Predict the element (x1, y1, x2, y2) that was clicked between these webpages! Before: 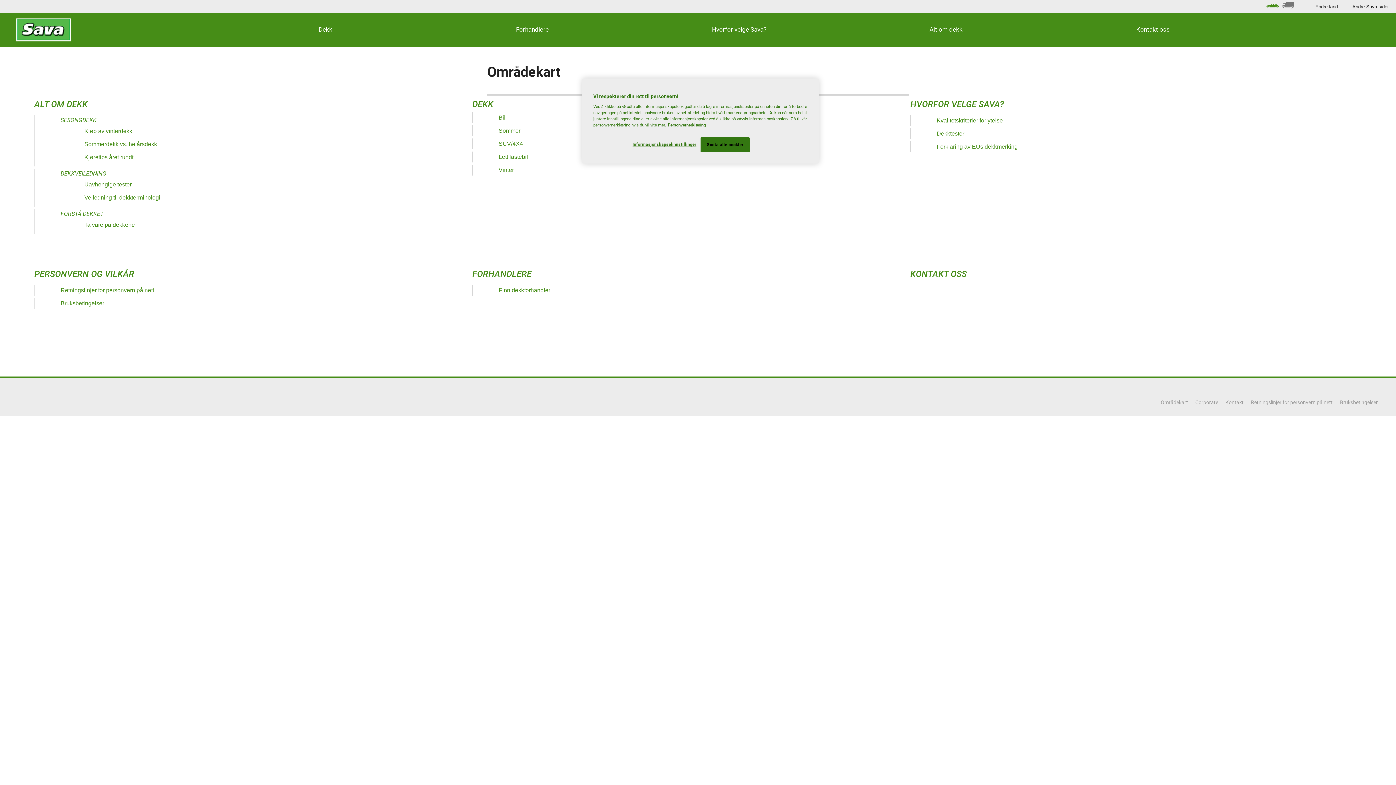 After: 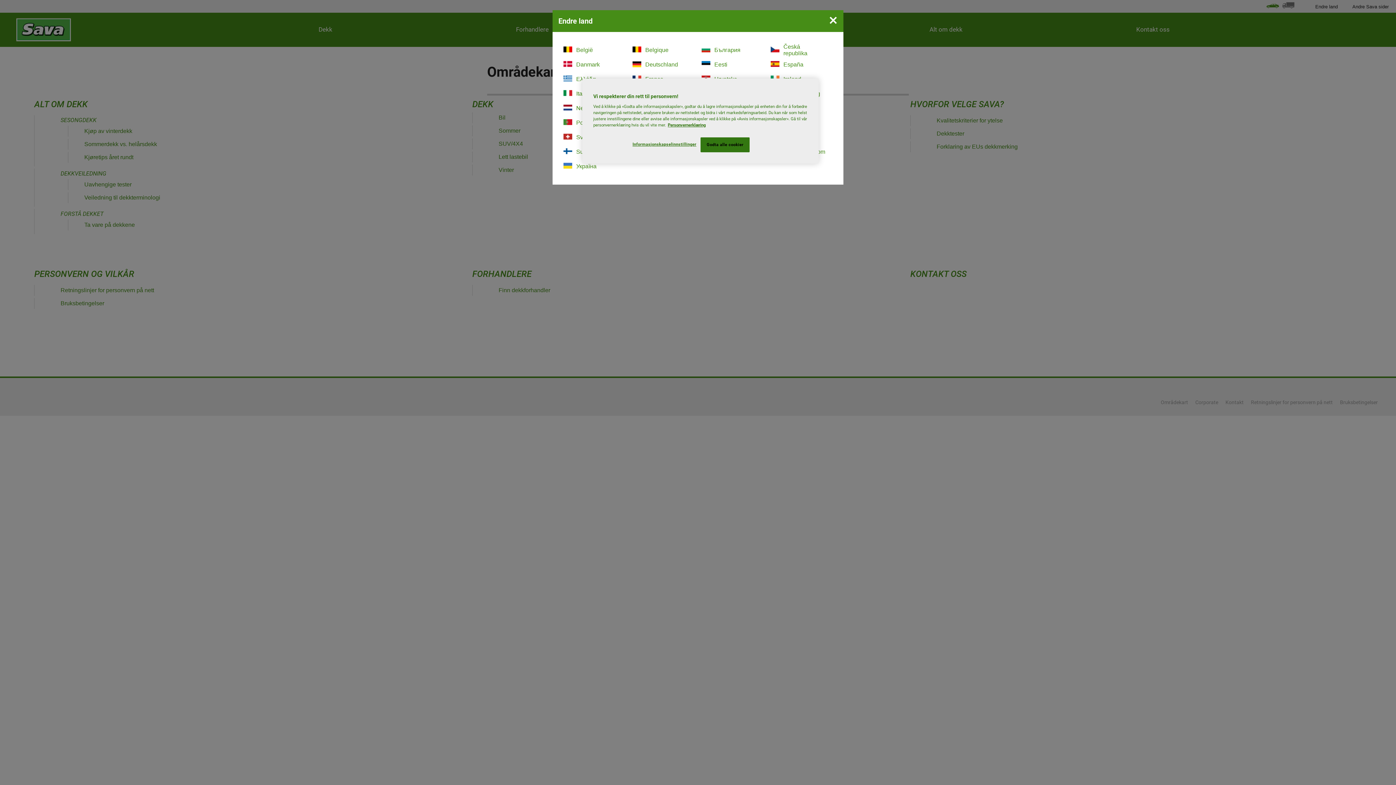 Action: bbox: (1315, 3, 1338, 9) label: Endre land